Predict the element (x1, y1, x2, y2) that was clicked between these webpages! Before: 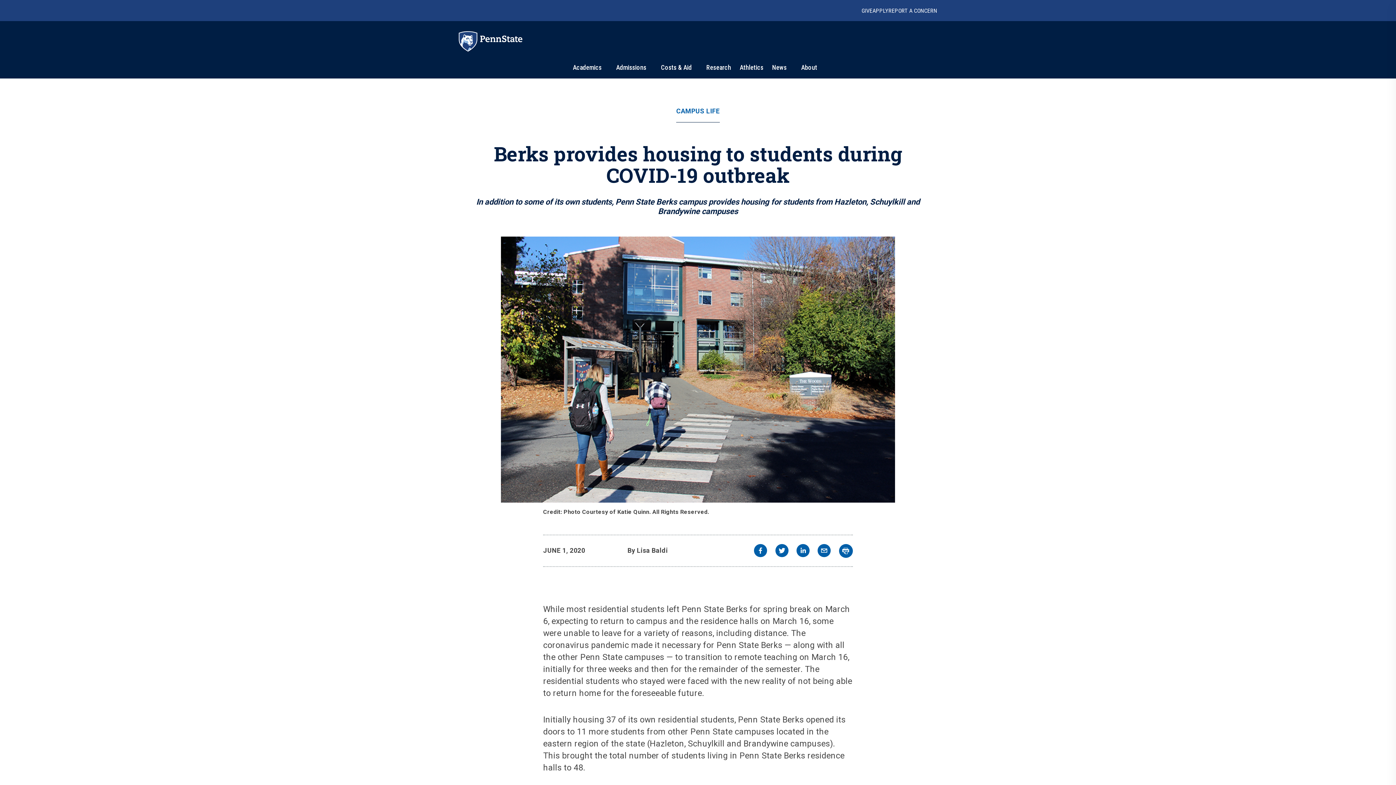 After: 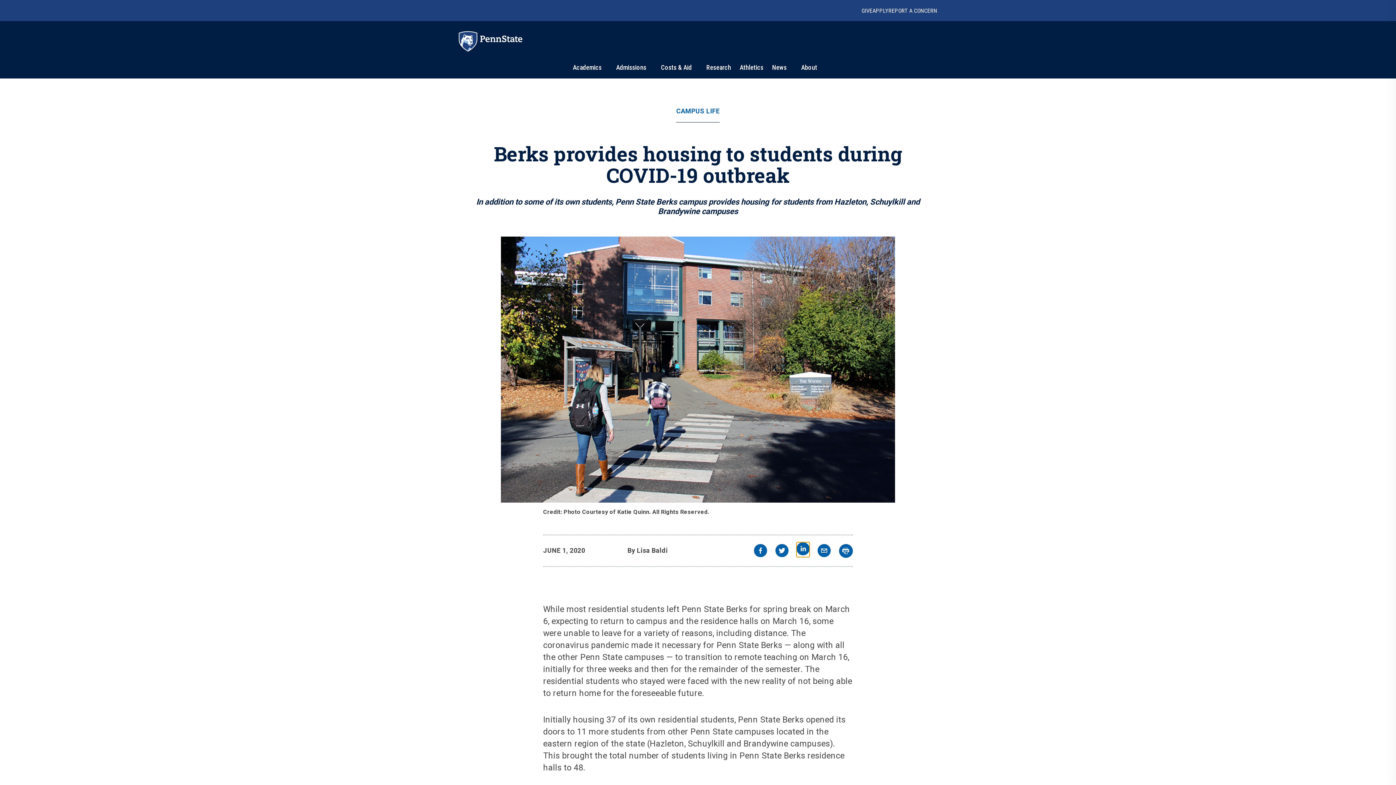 Action: bbox: (796, 544, 809, 559) label: linkedin